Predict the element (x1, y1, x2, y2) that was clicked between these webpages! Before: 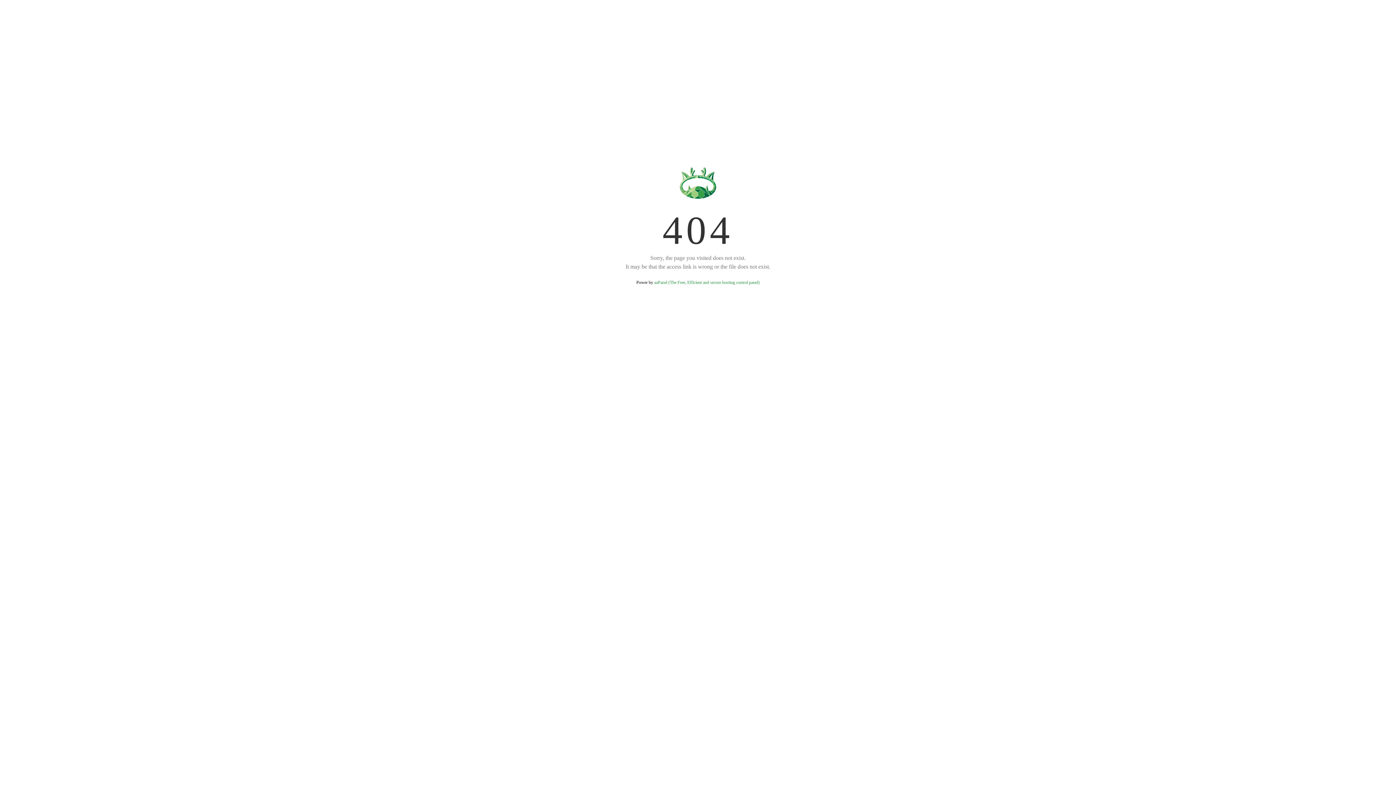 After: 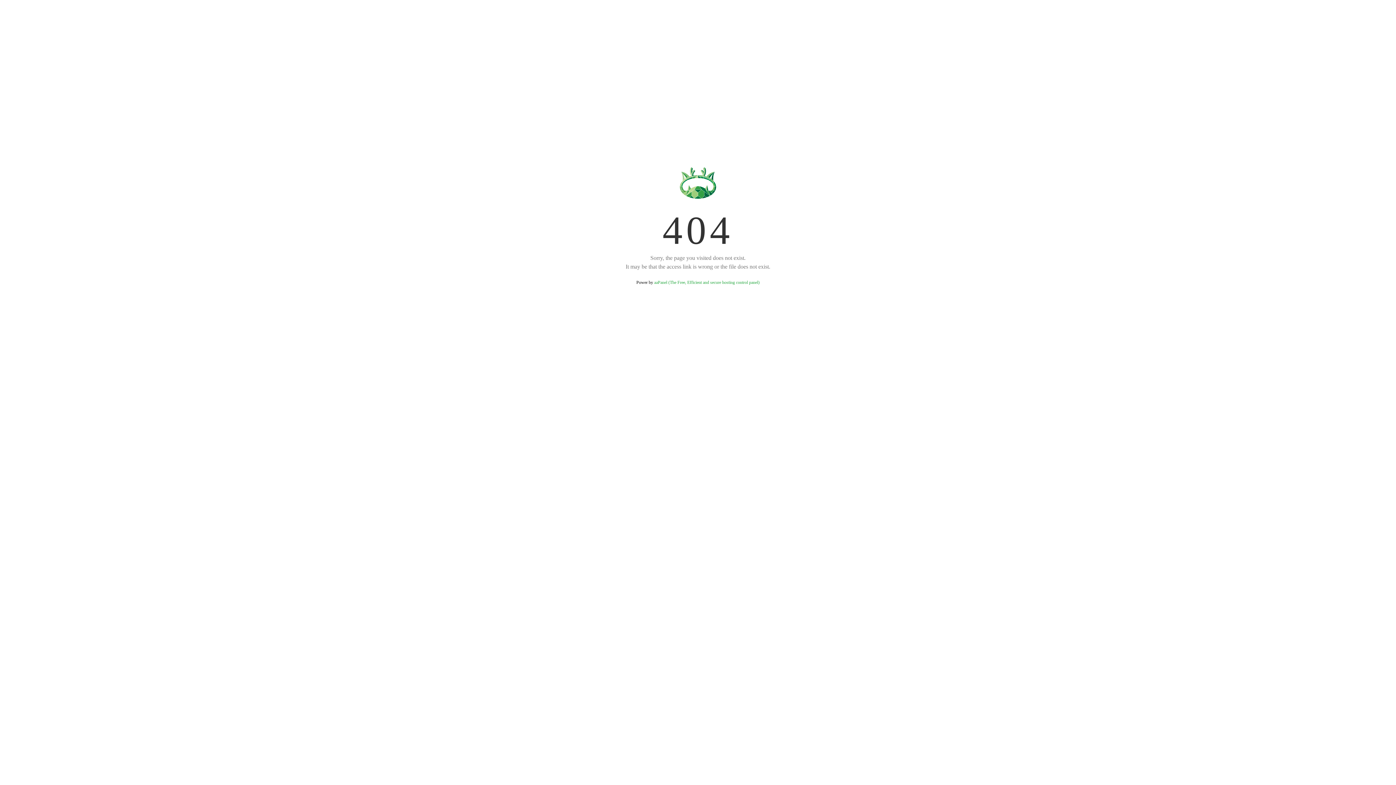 Action: bbox: (654, 280, 759, 285) label: aaPanel (The Free, Efficient and secure hosting control panel)